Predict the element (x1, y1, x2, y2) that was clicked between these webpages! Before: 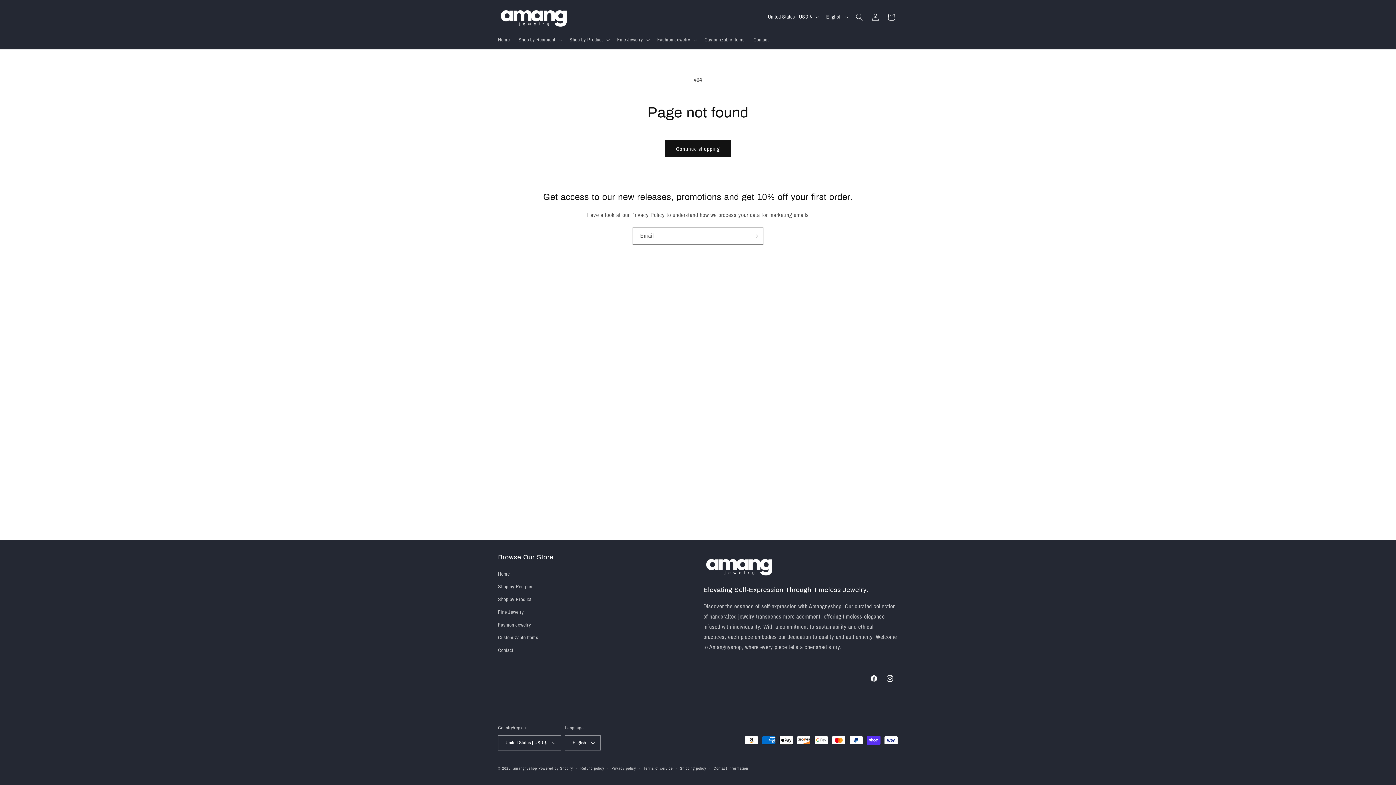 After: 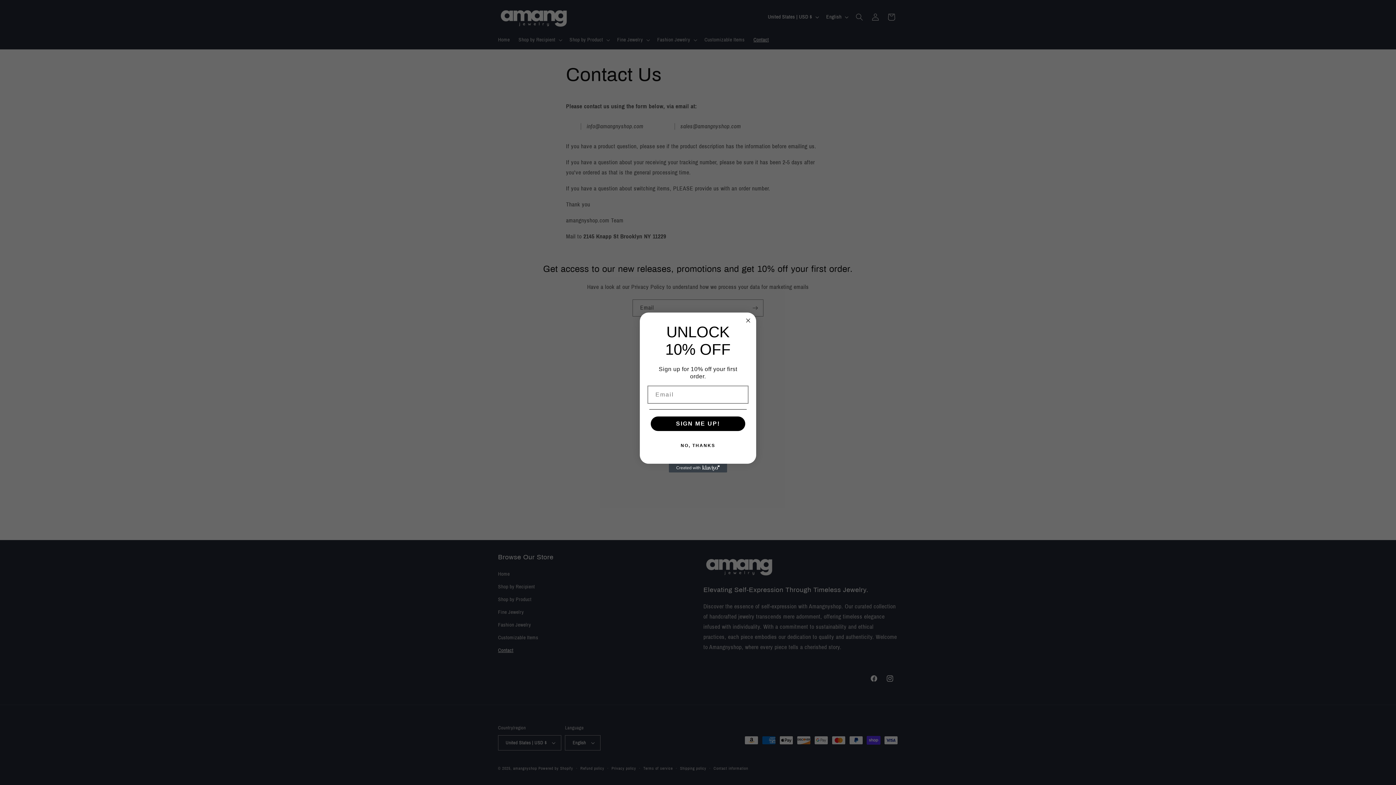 Action: bbox: (749, 32, 773, 47) label: Contact